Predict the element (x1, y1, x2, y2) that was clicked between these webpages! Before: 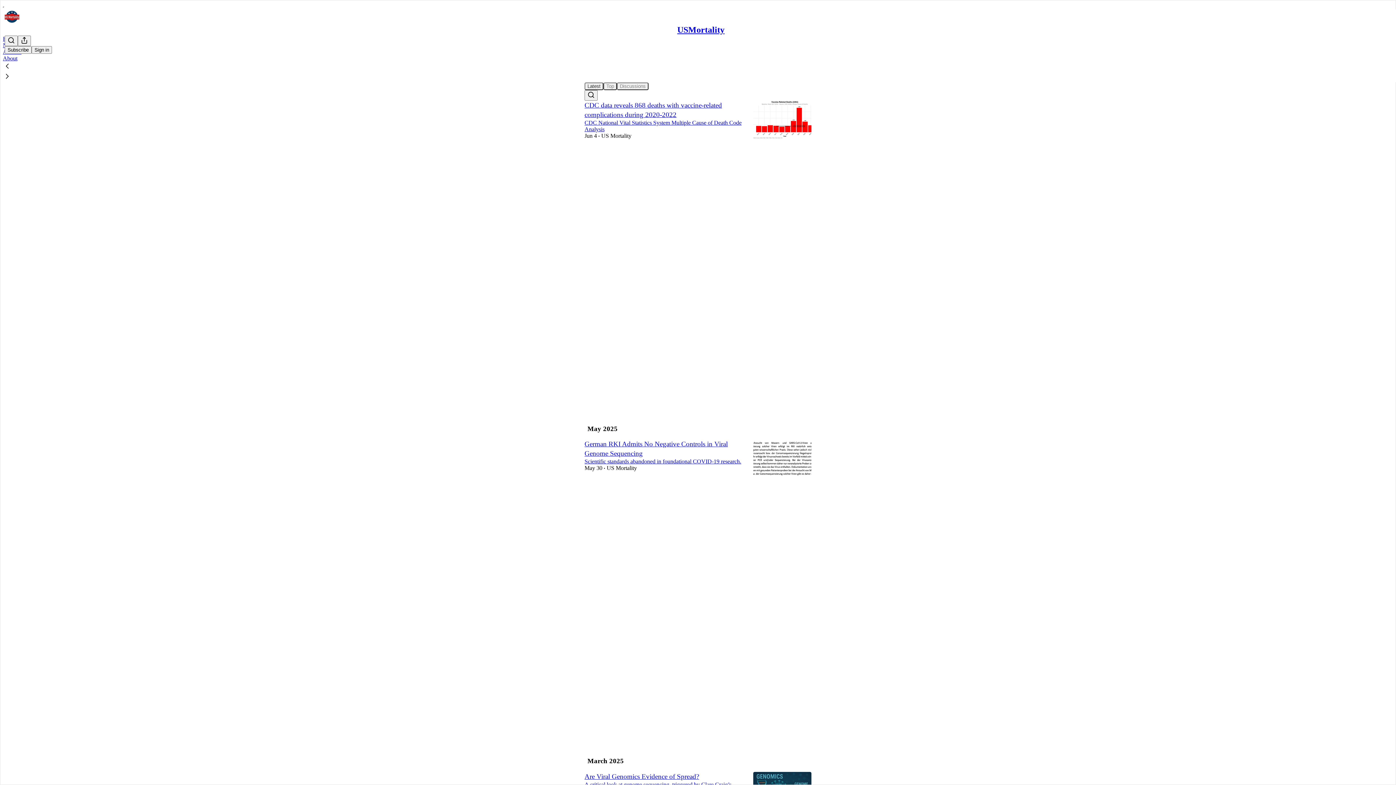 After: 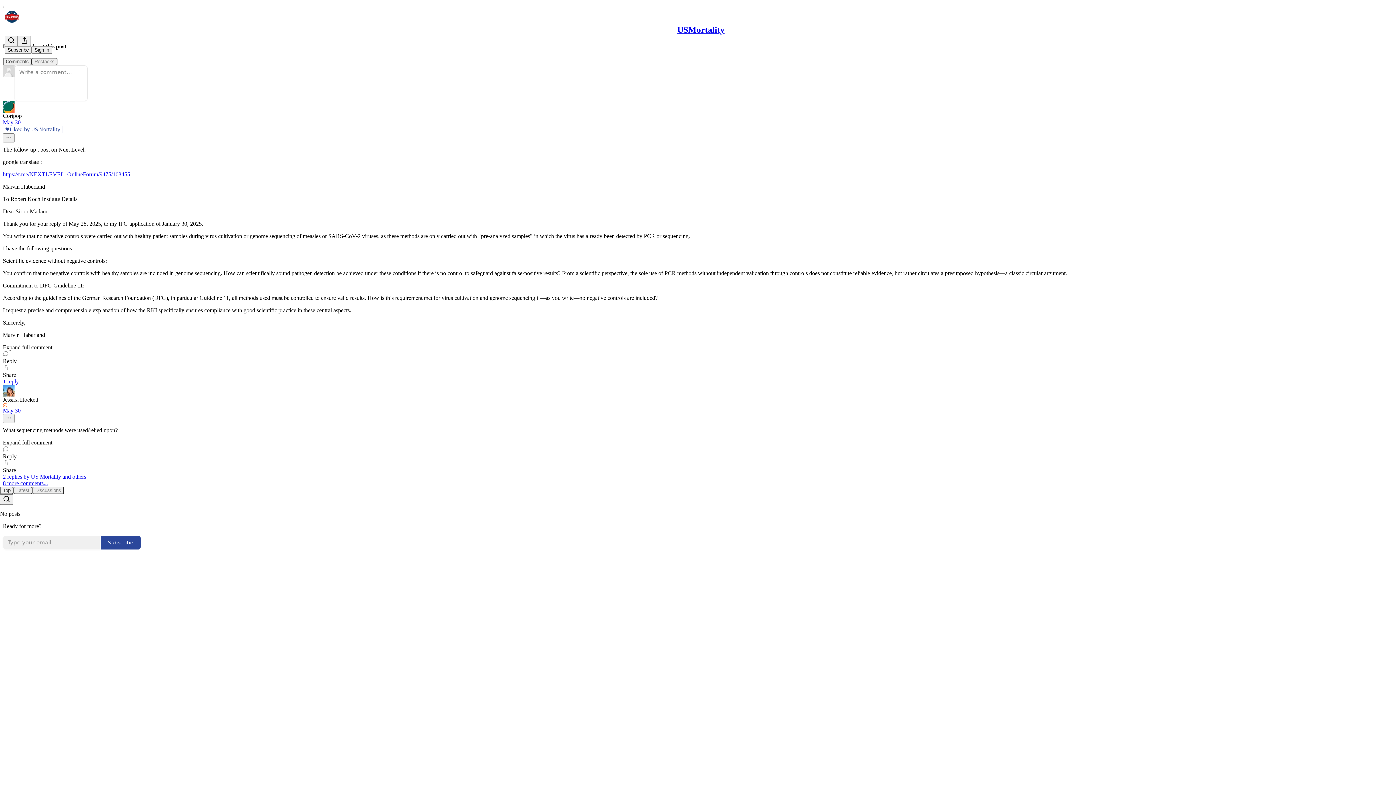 Action: bbox: (584, 527, 745, 638) label: USMortality
German RKI Admits No Negative Controls in Viral Genome Sequencing